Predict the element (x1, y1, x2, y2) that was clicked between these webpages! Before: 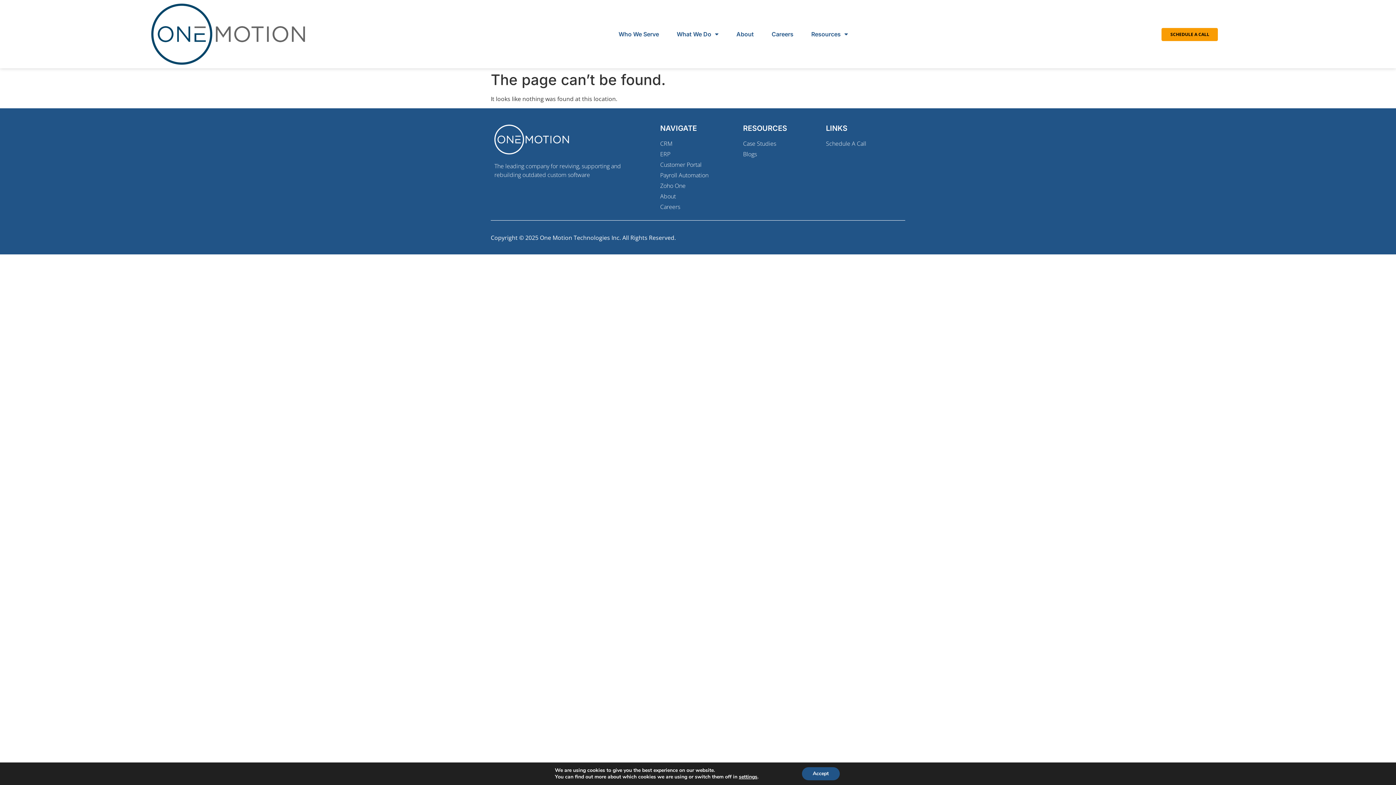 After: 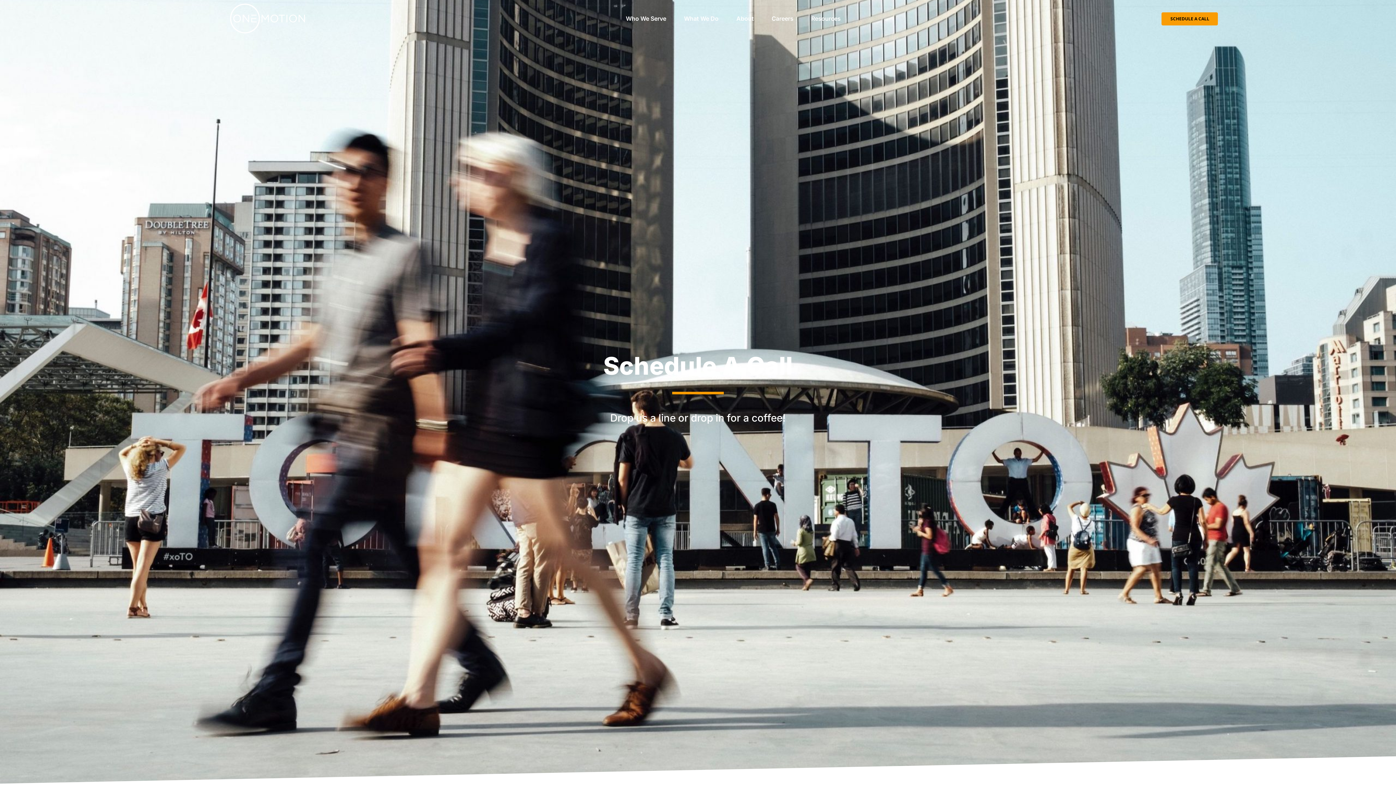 Action: bbox: (826, 139, 900, 148) label: Schedule A Call